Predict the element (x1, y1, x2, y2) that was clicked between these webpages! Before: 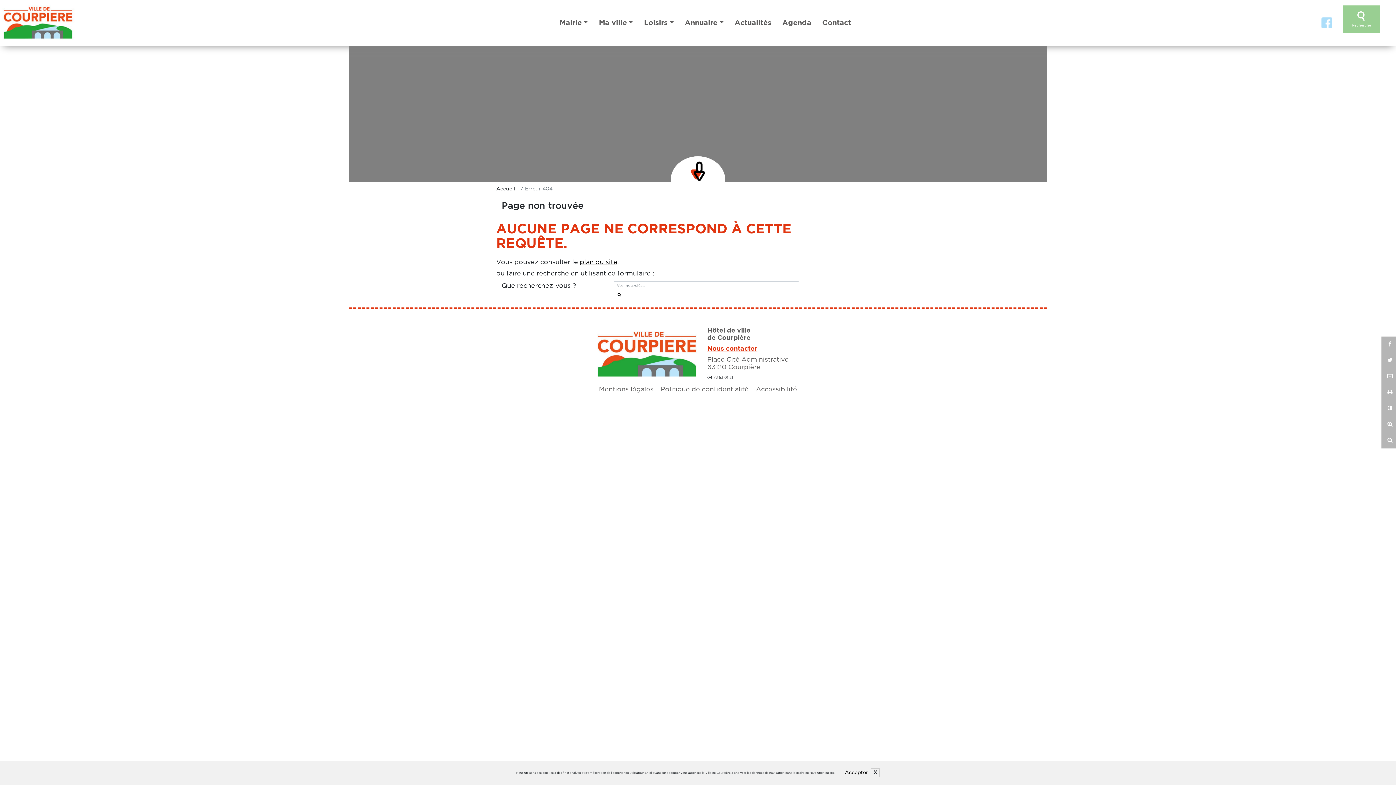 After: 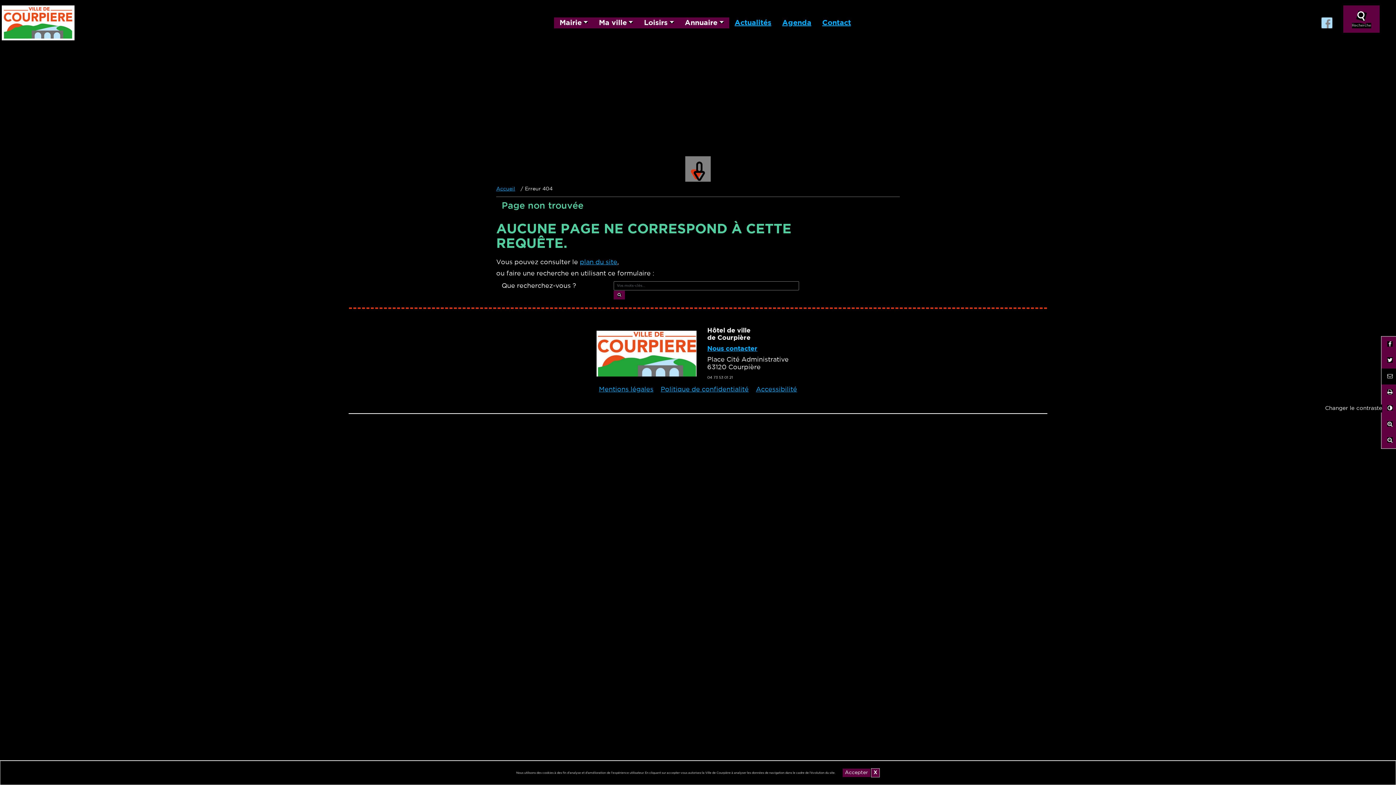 Action: label: Changer le contraste bbox: (1381, 400, 1398, 416)